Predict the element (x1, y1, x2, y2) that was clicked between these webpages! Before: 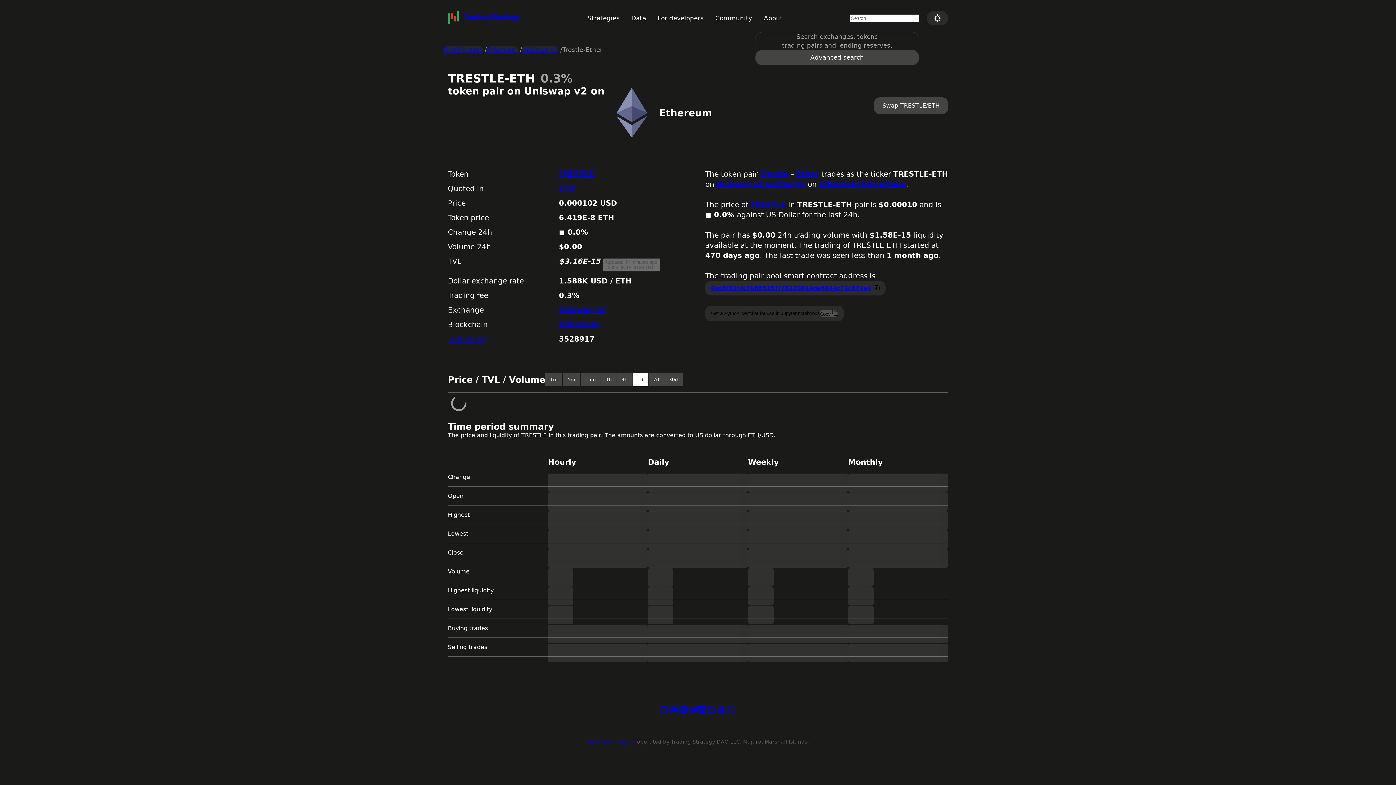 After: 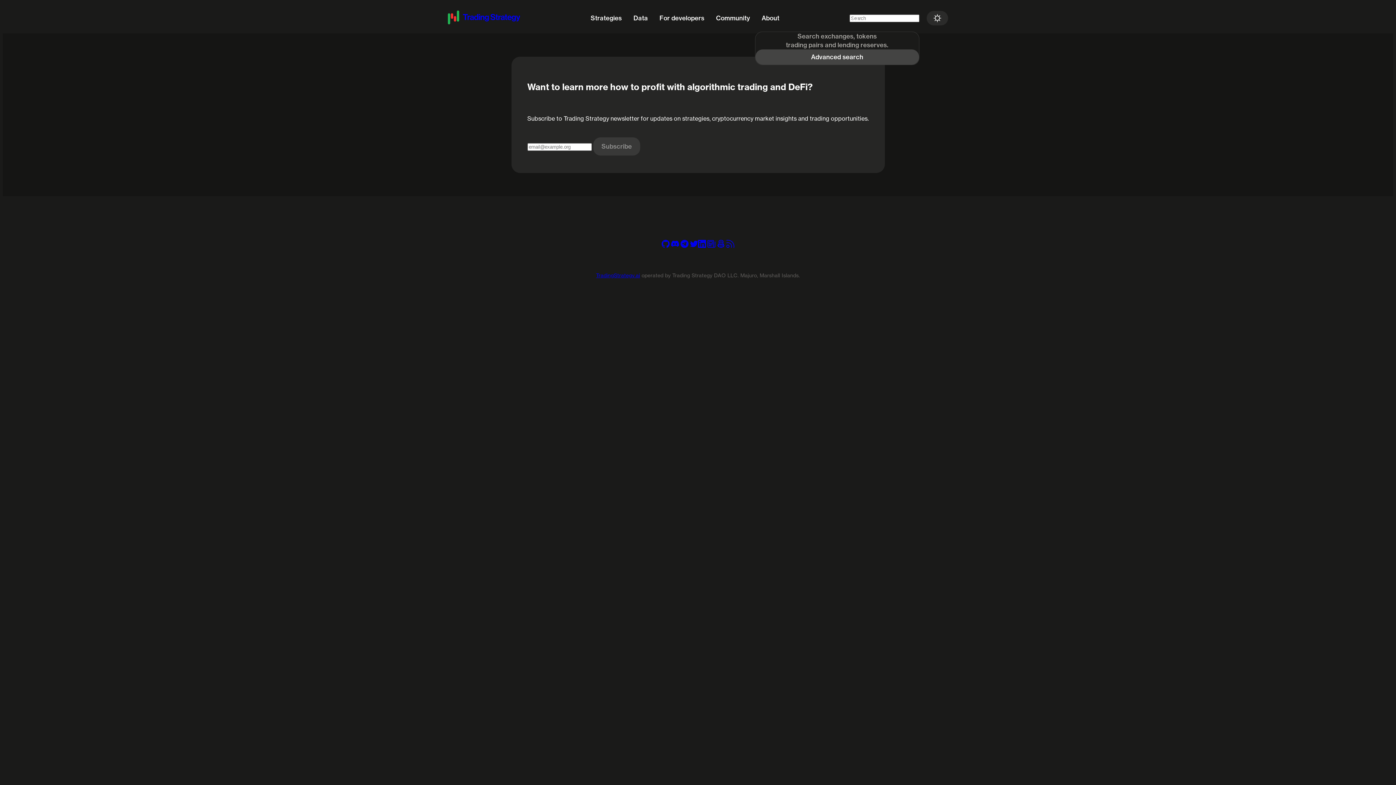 Action: bbox: (708, 709, 716, 716)